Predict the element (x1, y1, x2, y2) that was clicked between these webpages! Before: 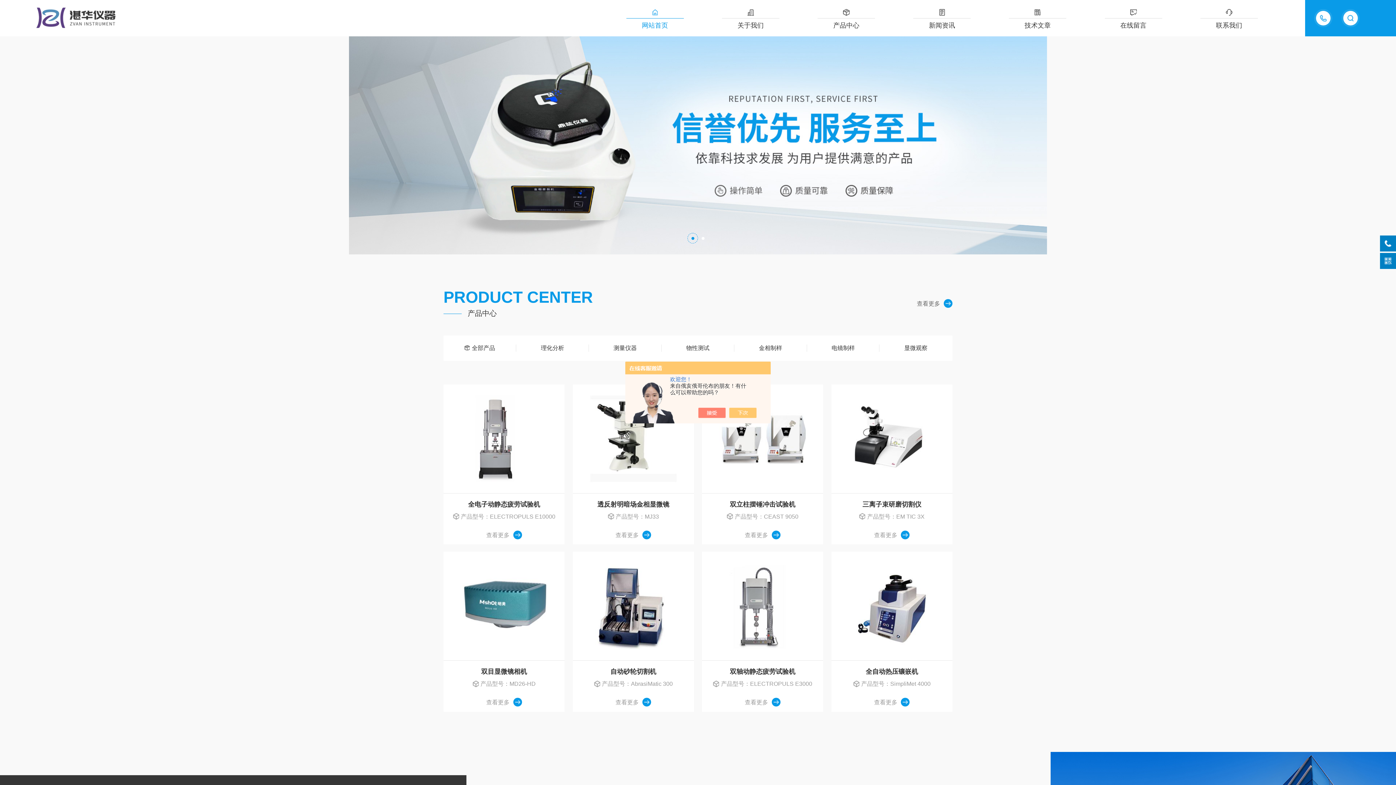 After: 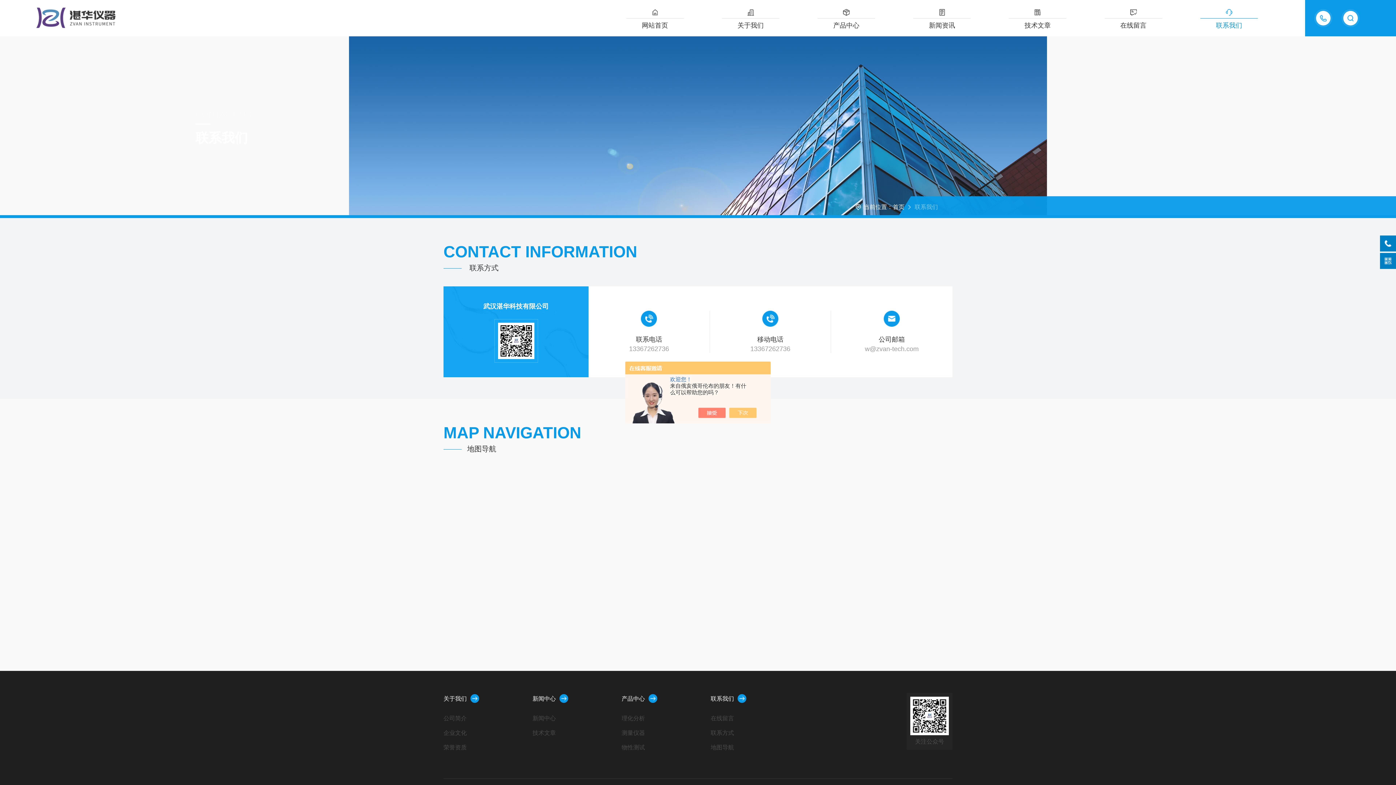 Action: bbox: (1181, 0, 1277, 36) label: 联系我们